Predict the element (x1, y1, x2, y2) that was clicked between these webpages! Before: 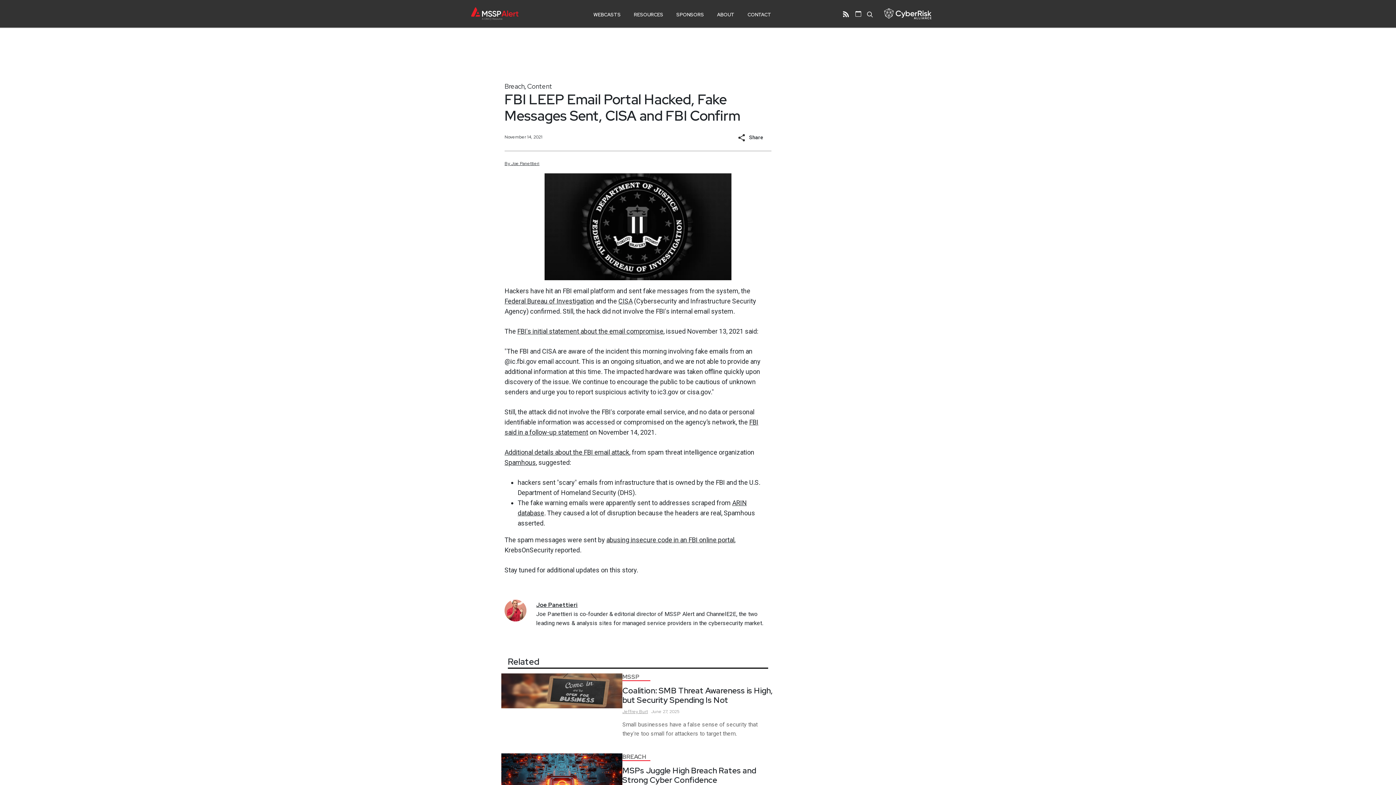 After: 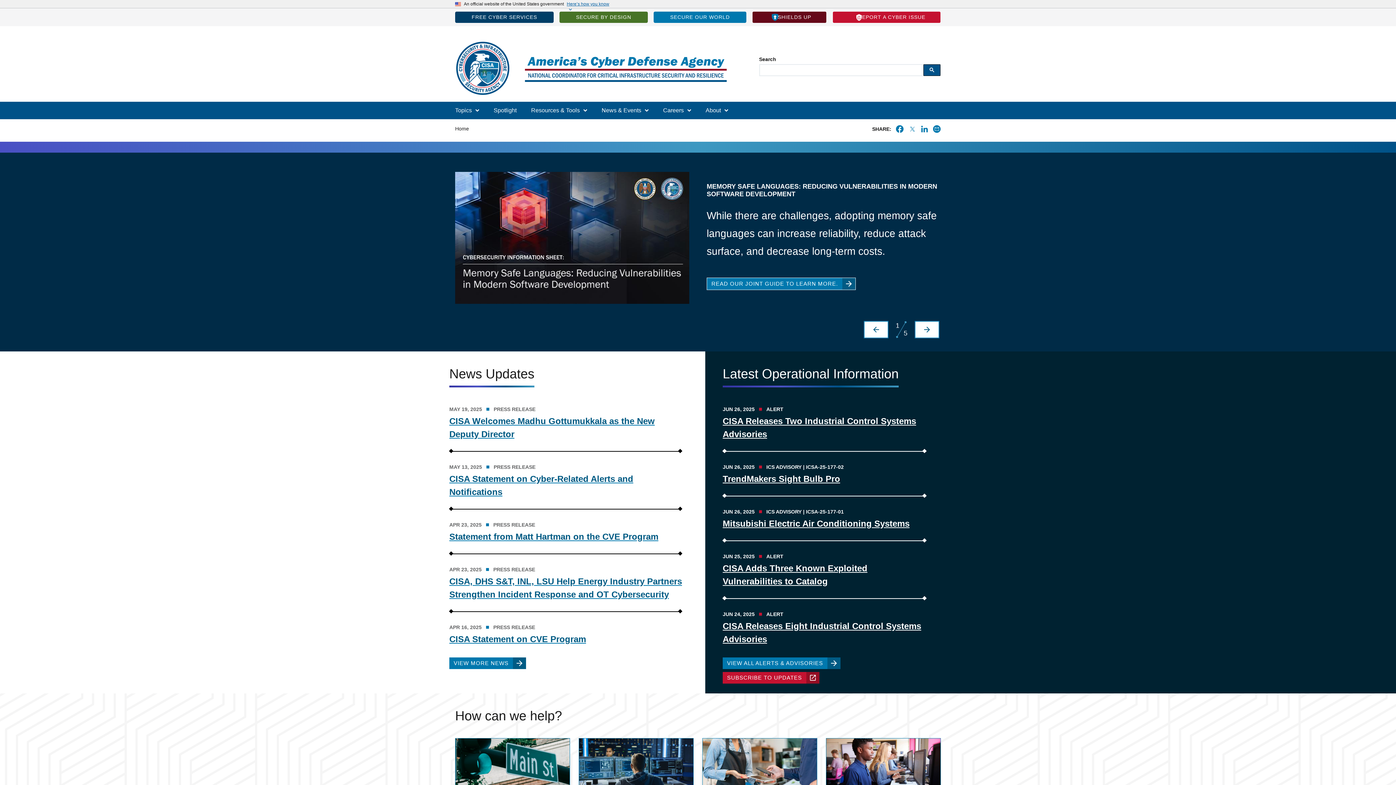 Action: bbox: (618, 297, 632, 305) label: CISA